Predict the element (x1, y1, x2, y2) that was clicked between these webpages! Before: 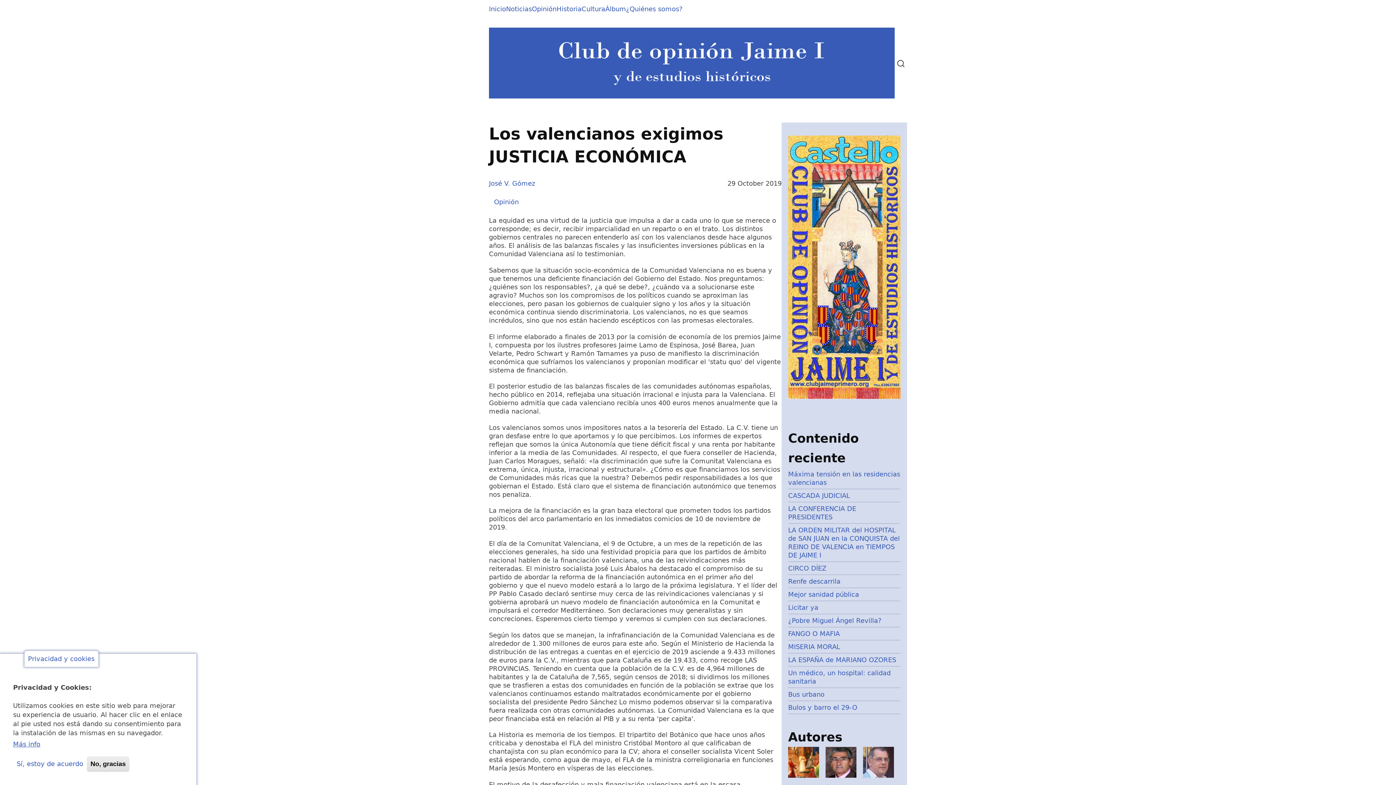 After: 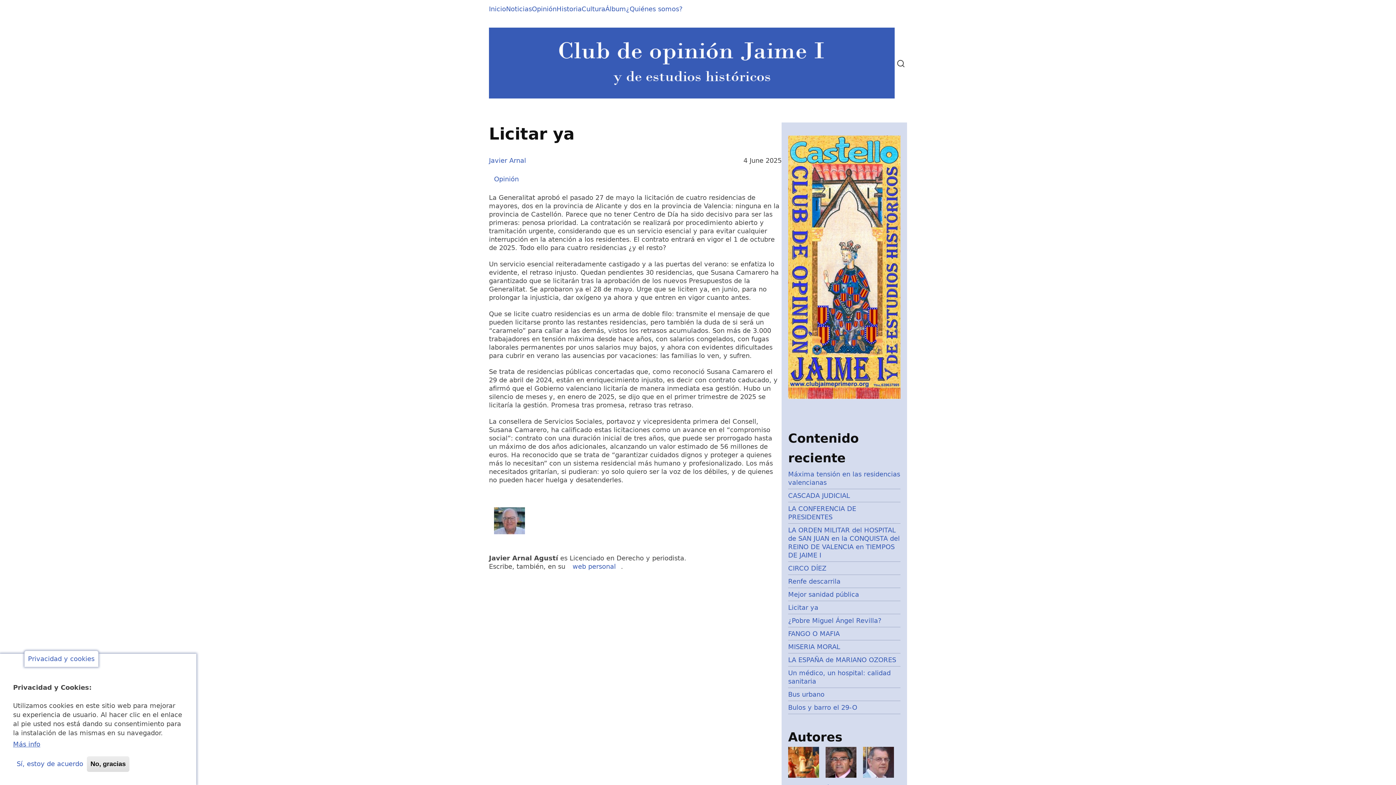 Action: label: Licitar ya bbox: (788, 603, 818, 611)